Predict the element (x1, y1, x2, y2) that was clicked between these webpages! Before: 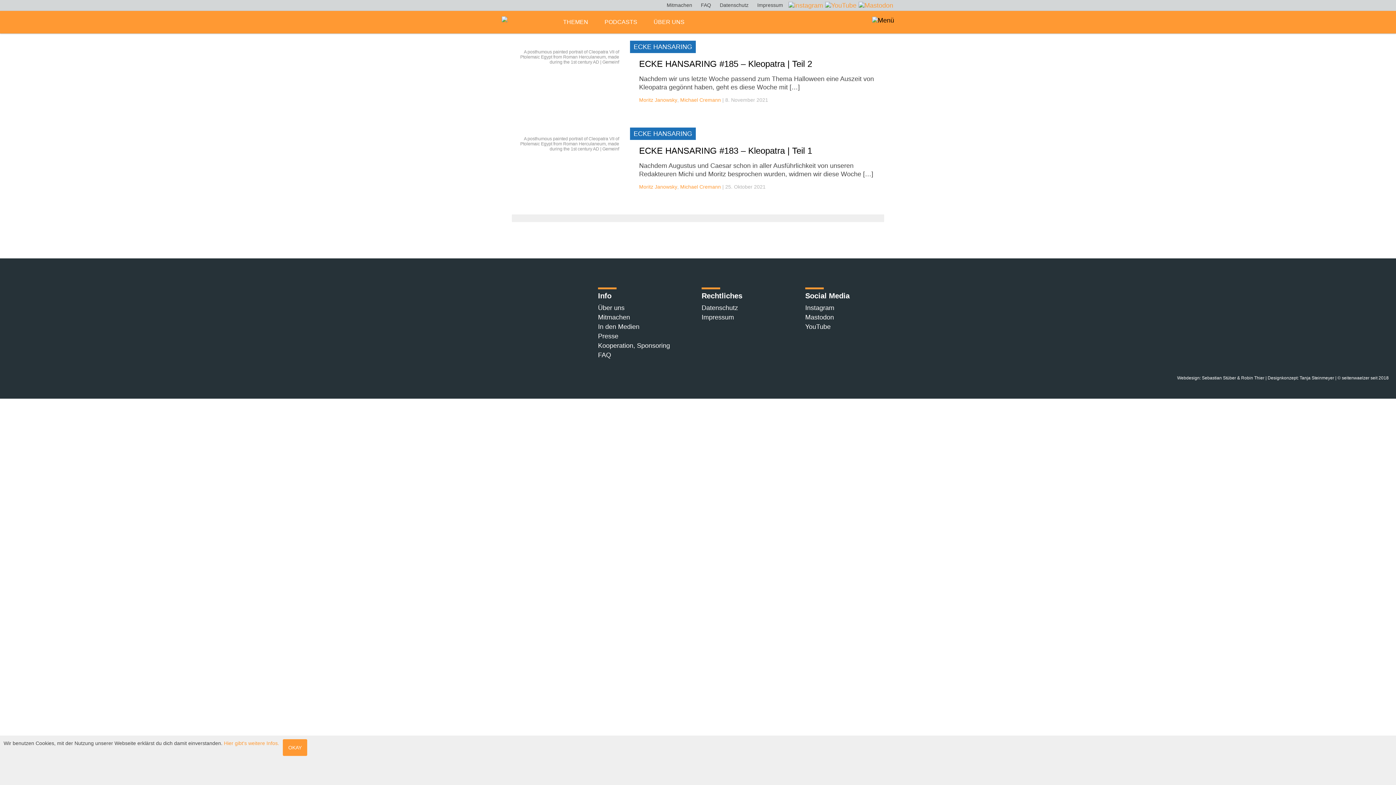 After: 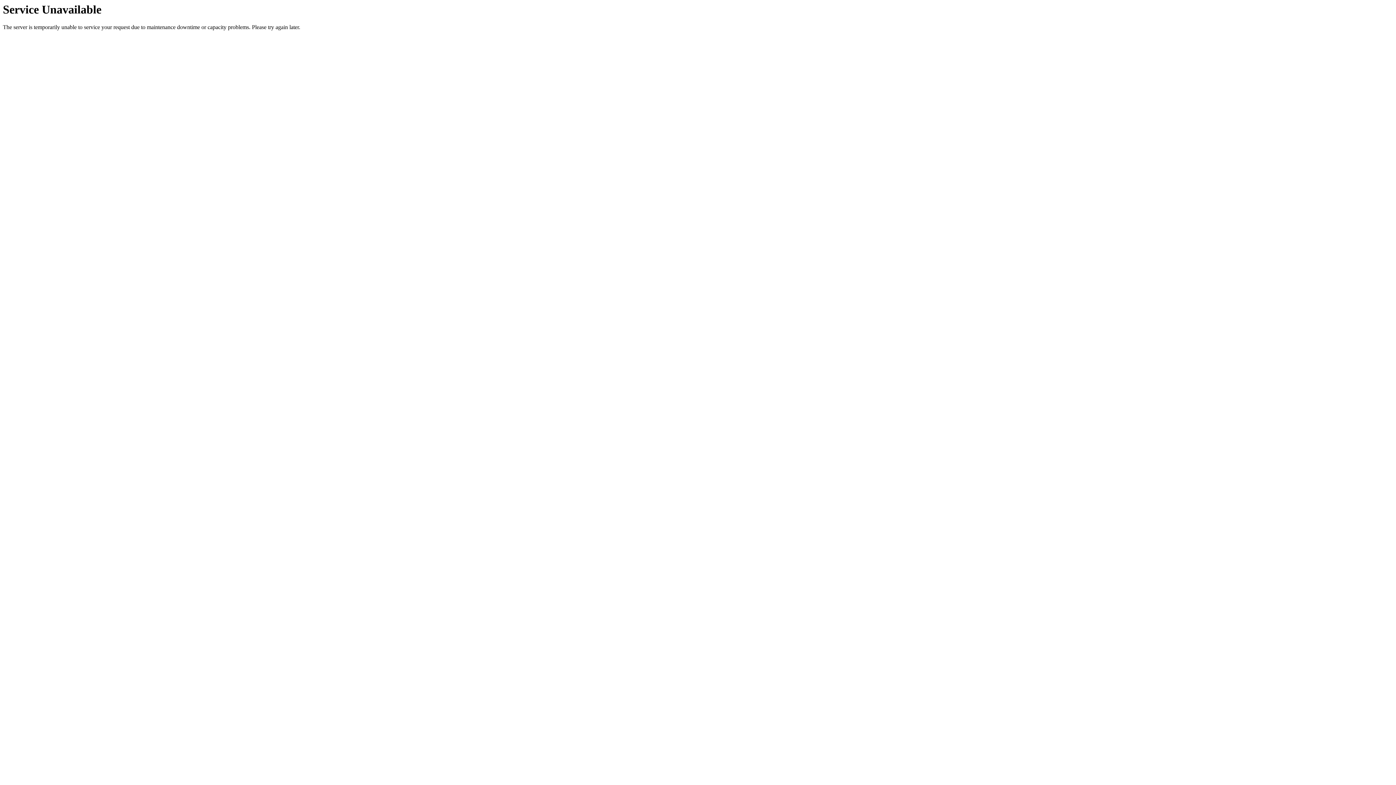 Action: bbox: (598, 342, 670, 349) label: Kooperation, Sponsoring